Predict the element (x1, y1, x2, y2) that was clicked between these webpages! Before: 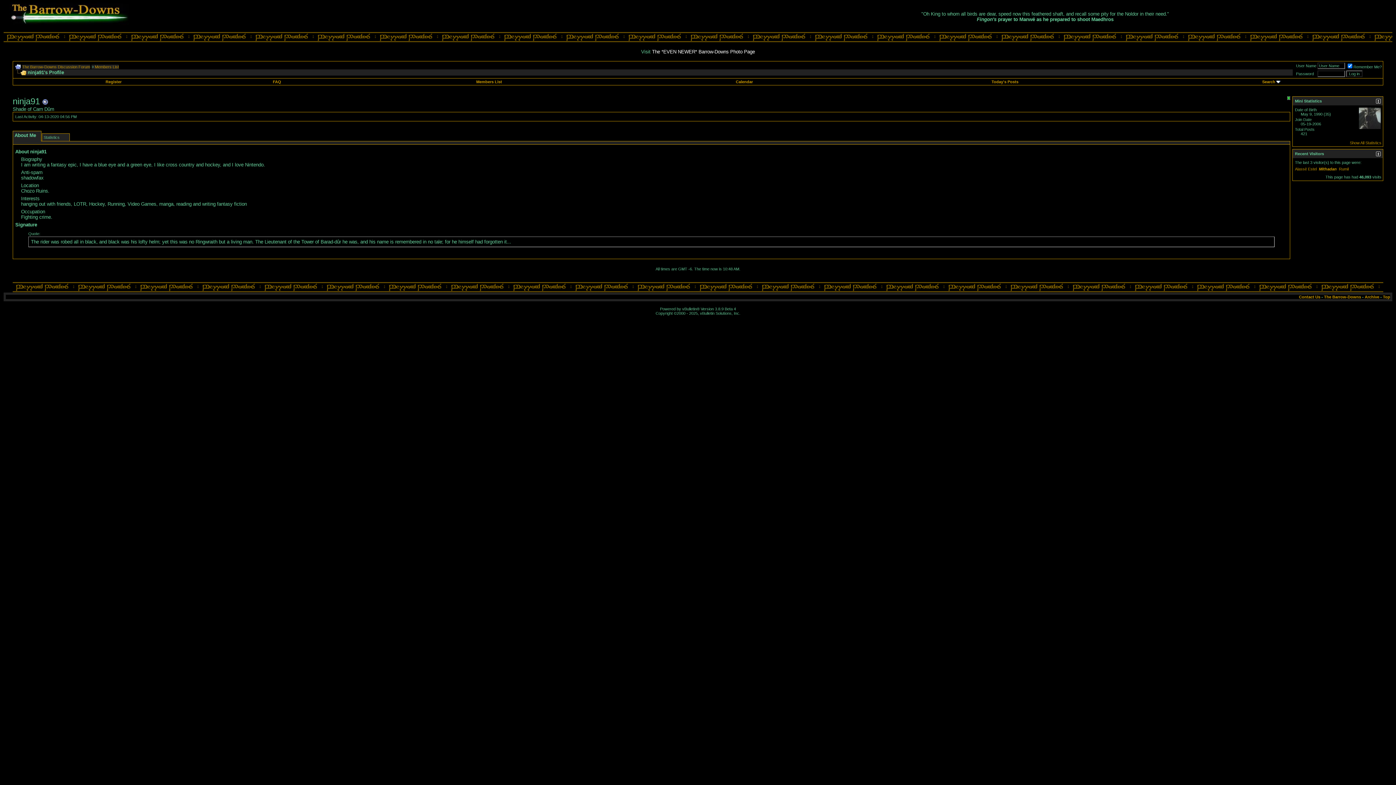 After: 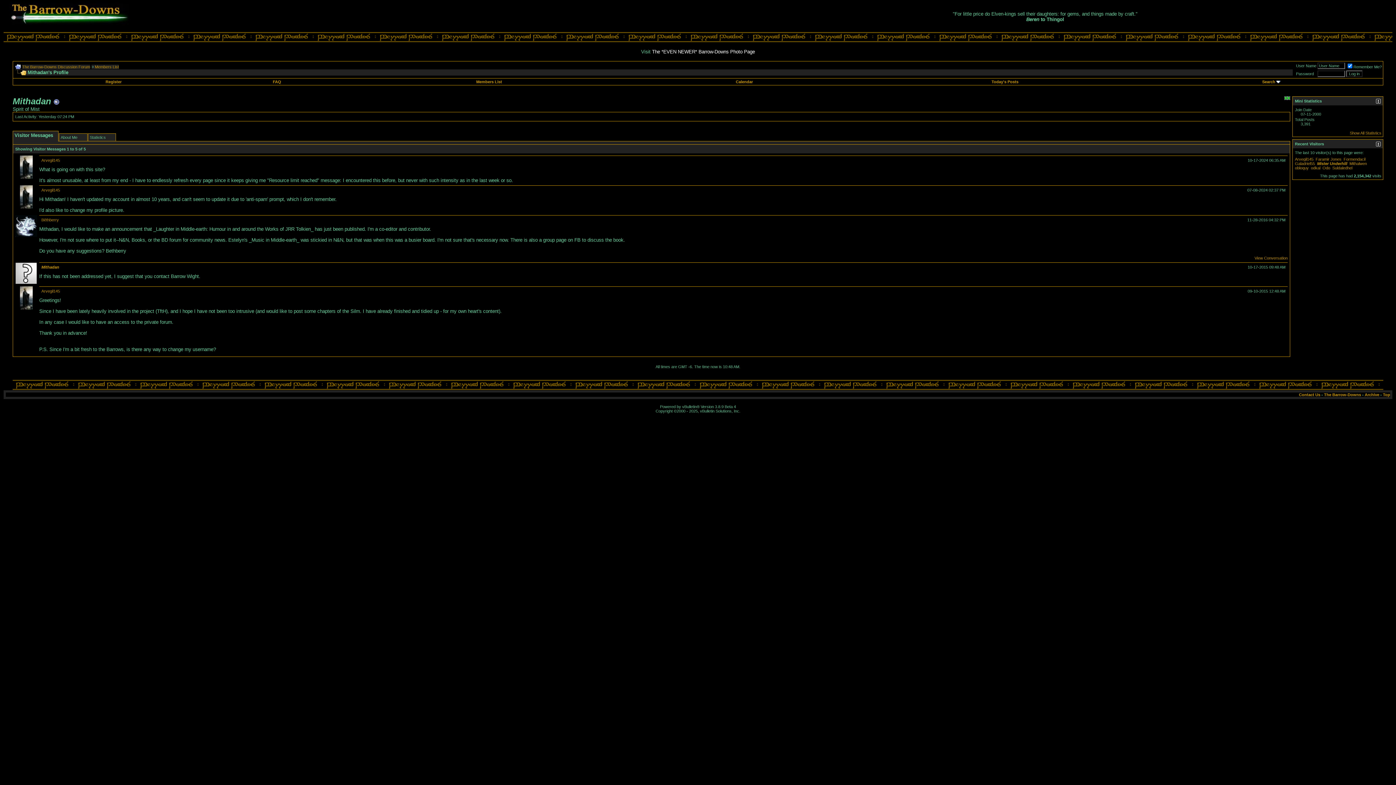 Action: bbox: (1319, 166, 1337, 171) label: Mithadan